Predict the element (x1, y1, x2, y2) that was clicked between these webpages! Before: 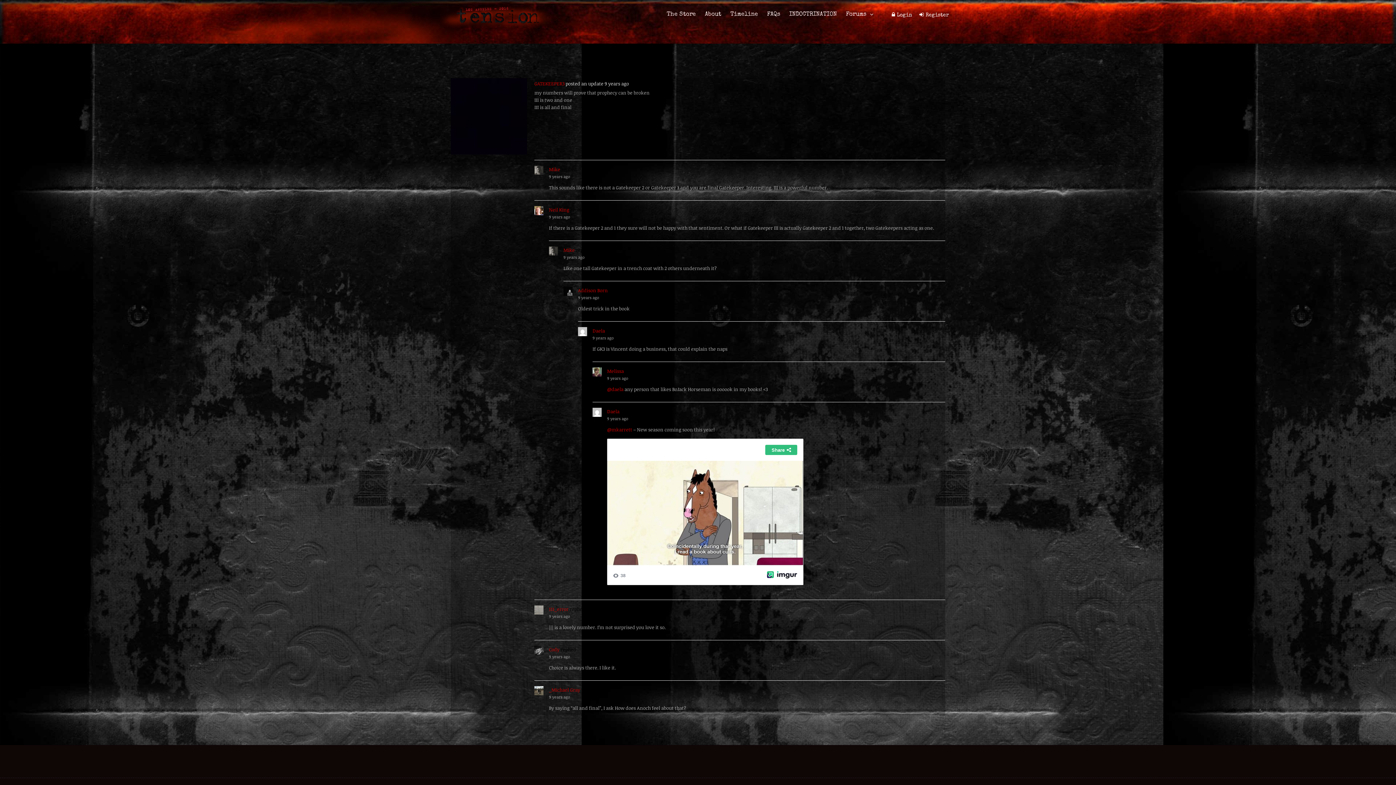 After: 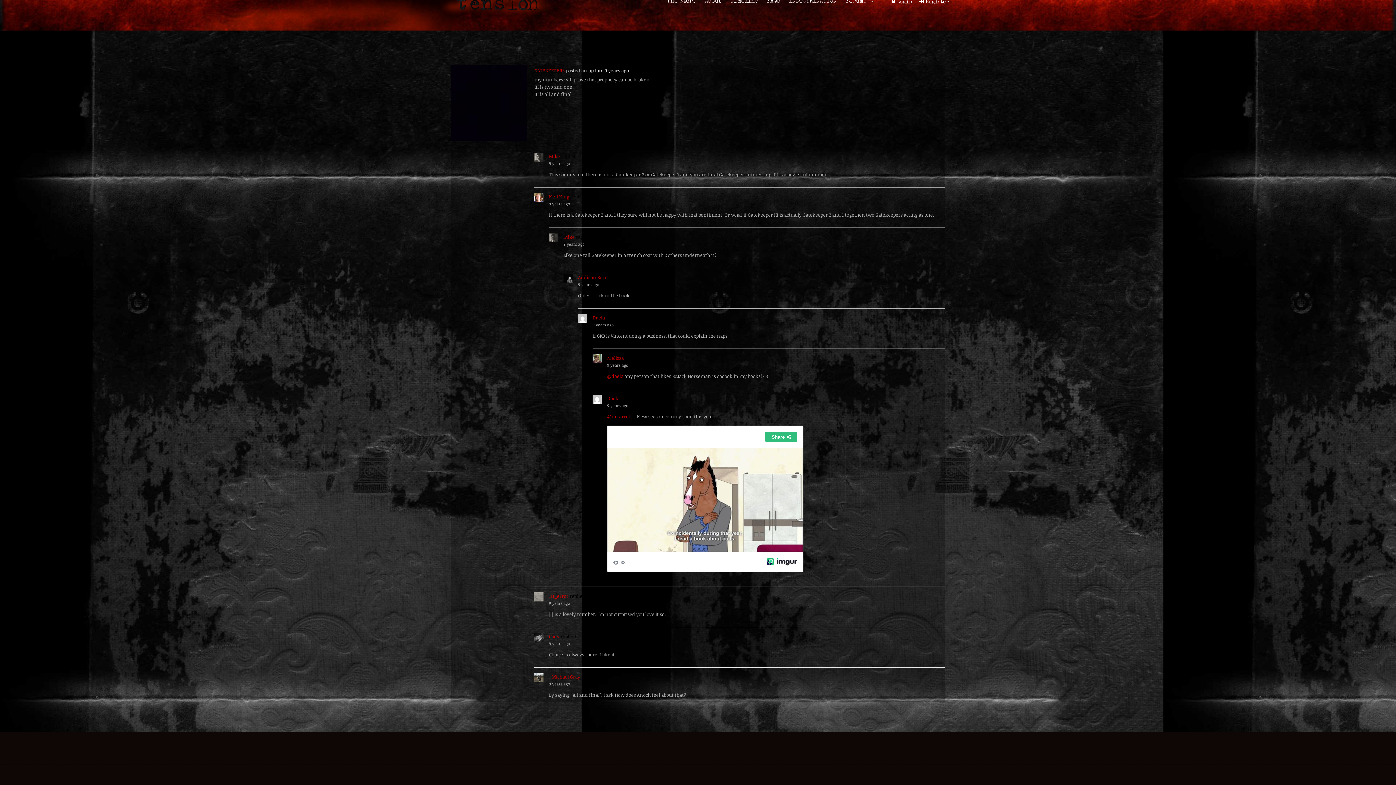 Action: bbox: (534, 653, 945, 660) label: 9 years ago